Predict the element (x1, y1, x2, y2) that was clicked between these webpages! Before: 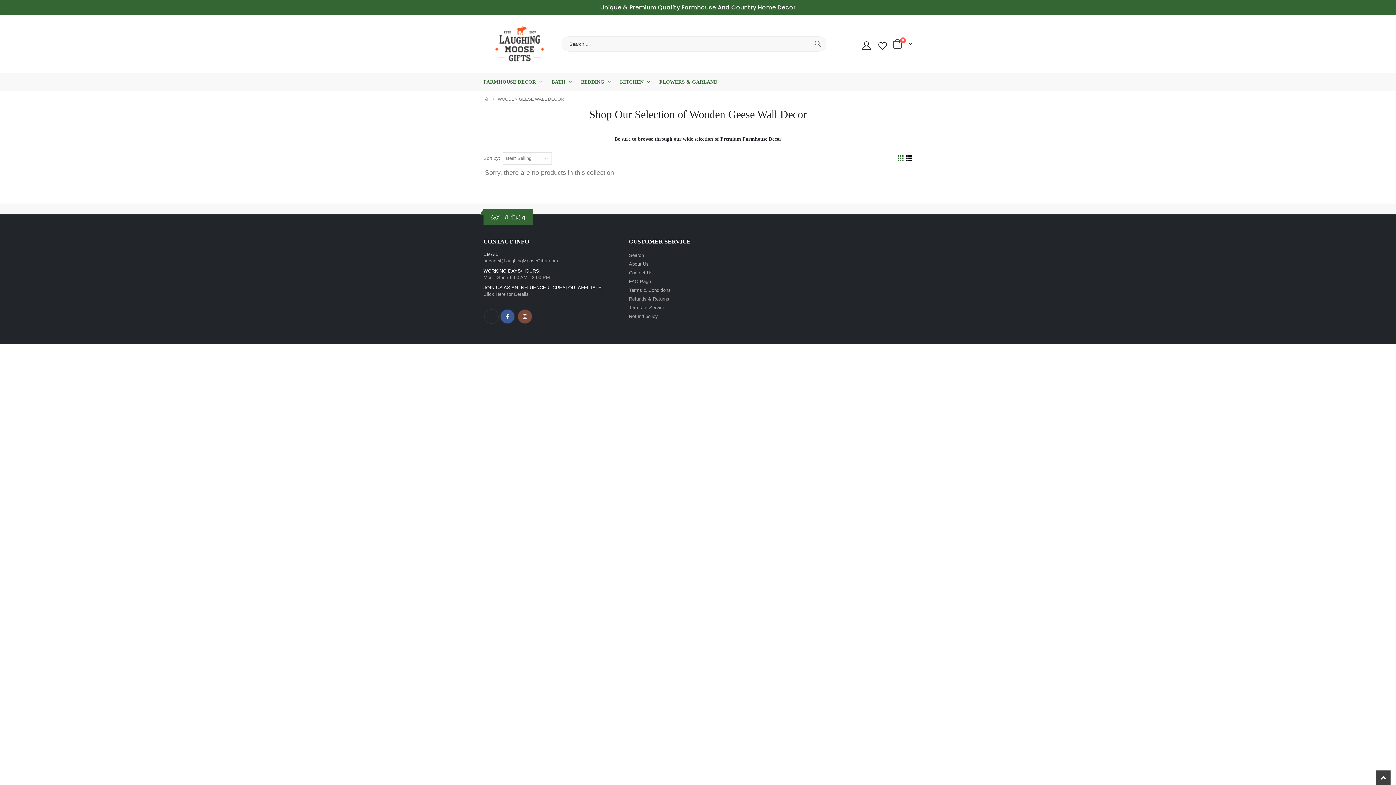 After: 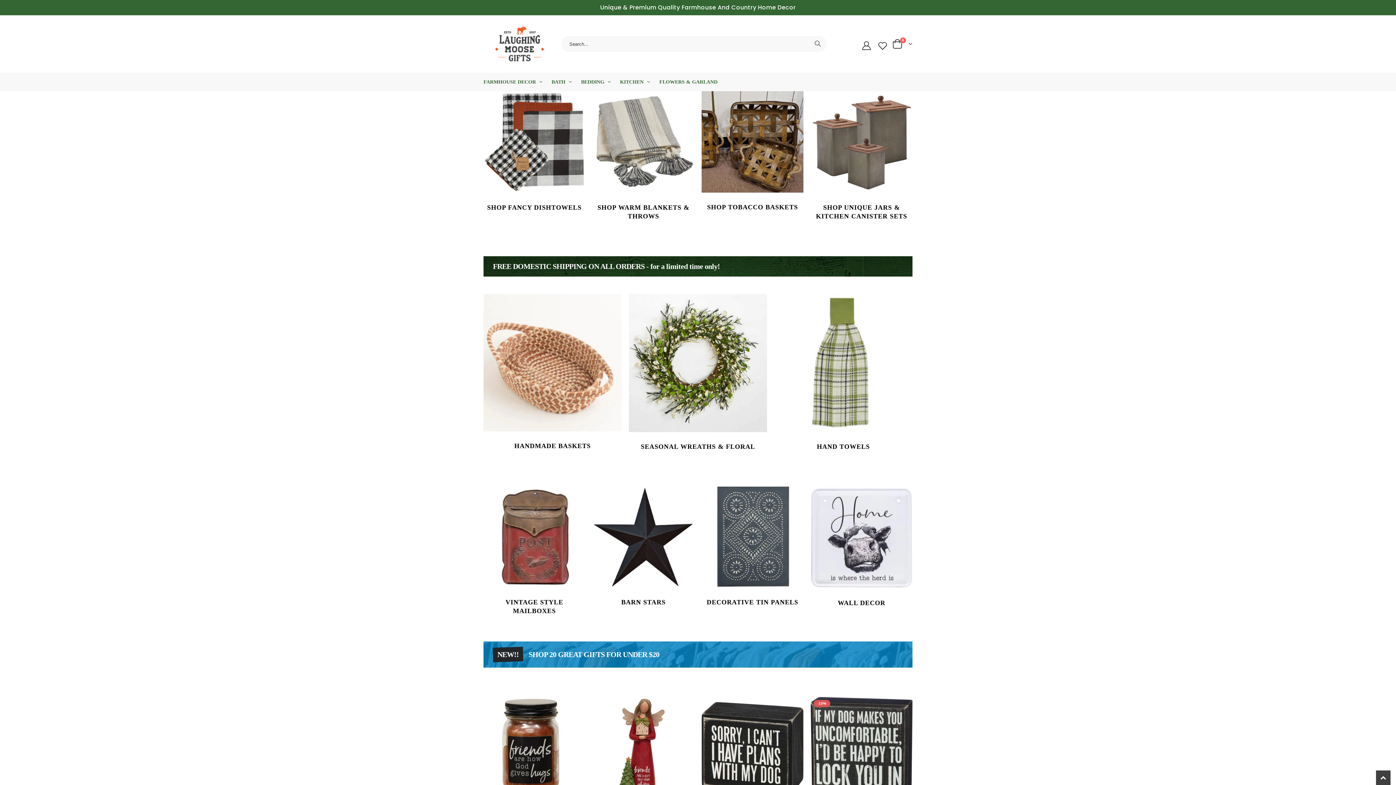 Action: label: BATH  bbox: (551, 72, 580, 91)